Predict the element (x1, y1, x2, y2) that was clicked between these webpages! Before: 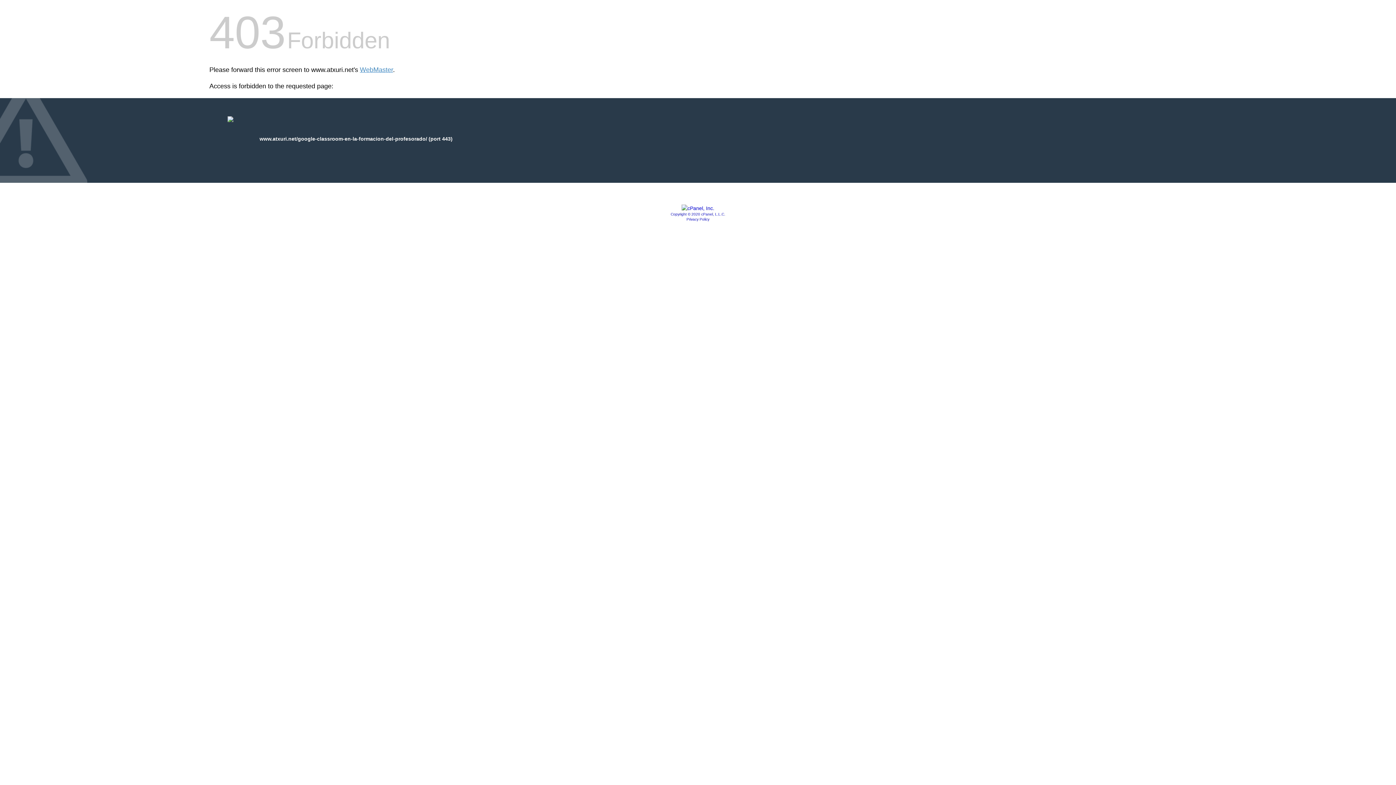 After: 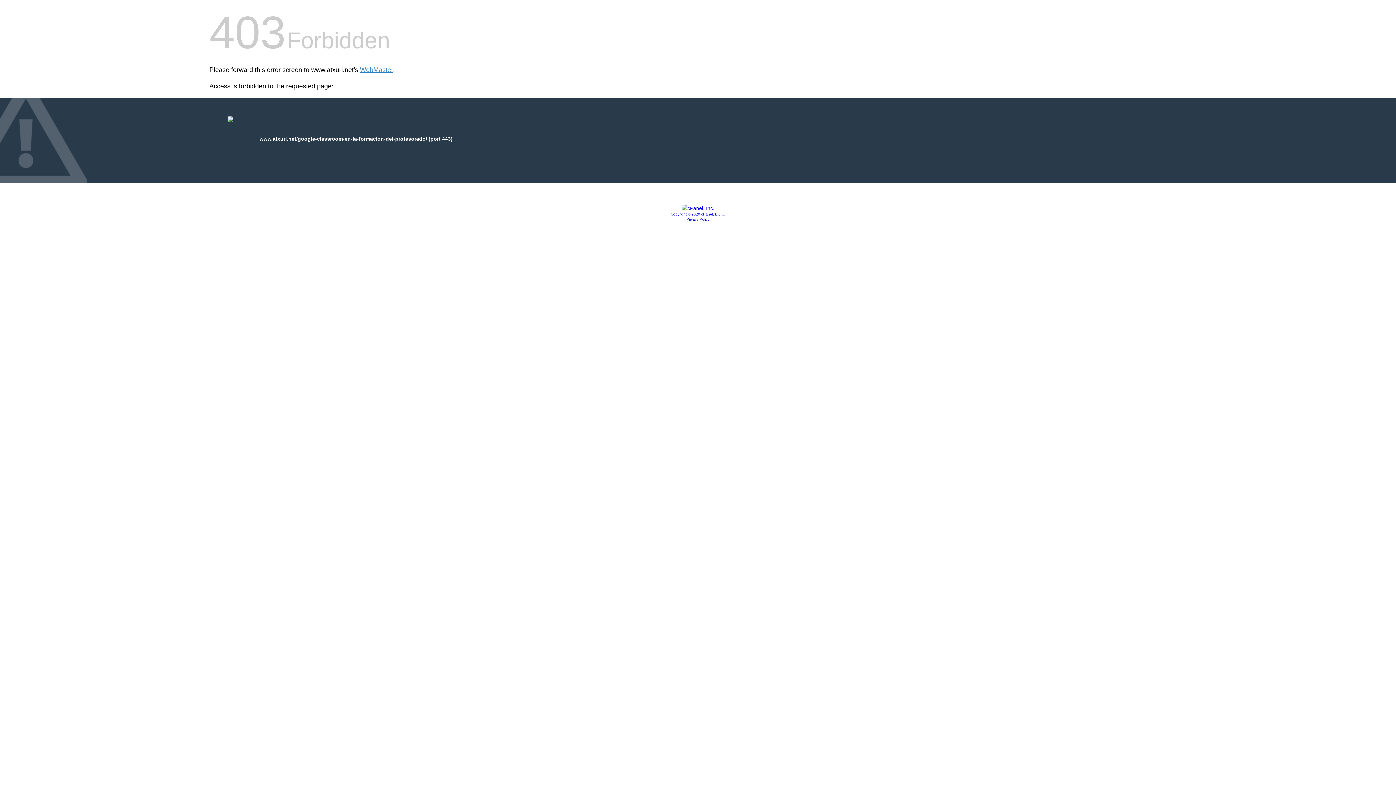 Action: bbox: (670, 212, 725, 216) label: Copyright © 2020 cPanel, L.L.C.